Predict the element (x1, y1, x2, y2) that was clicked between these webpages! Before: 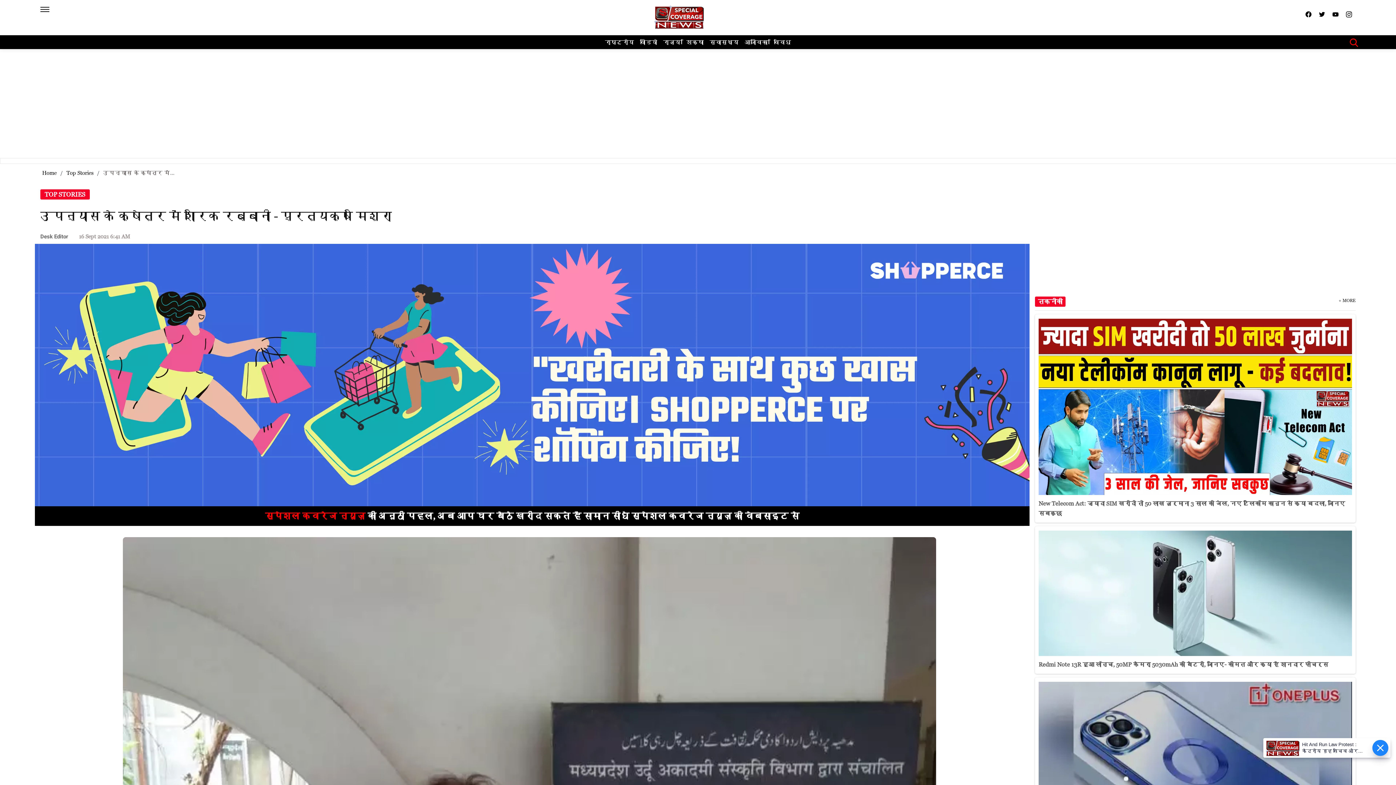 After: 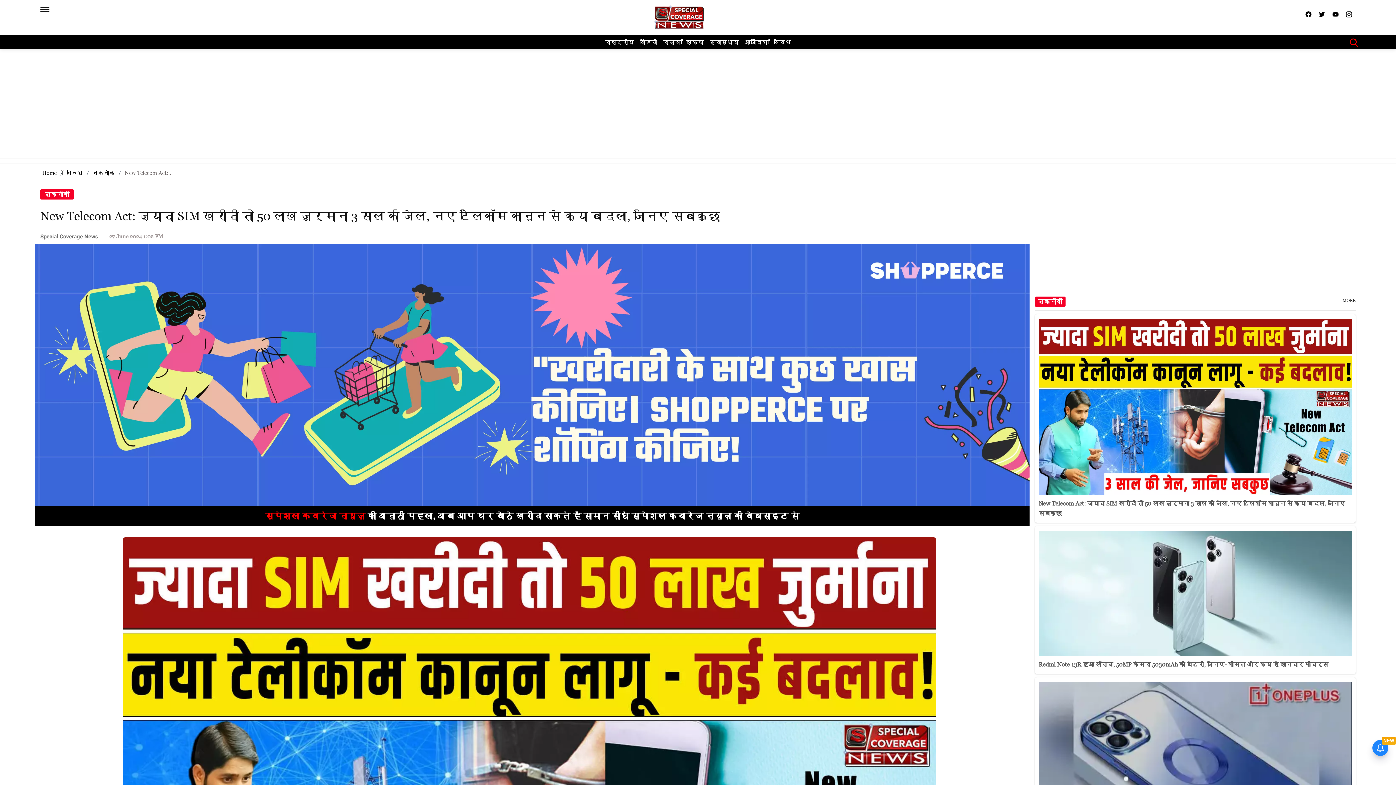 Action: bbox: (1038, 319, 1352, 325)